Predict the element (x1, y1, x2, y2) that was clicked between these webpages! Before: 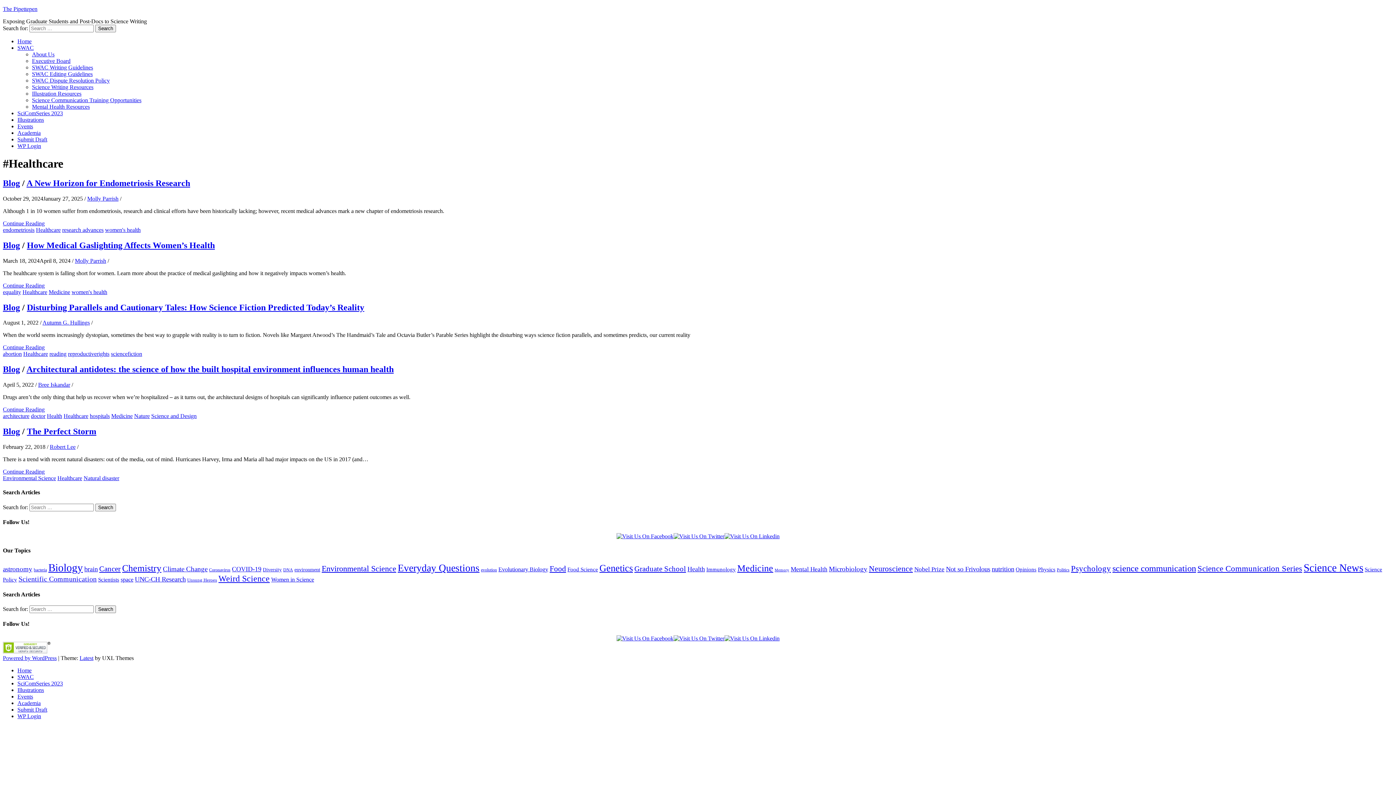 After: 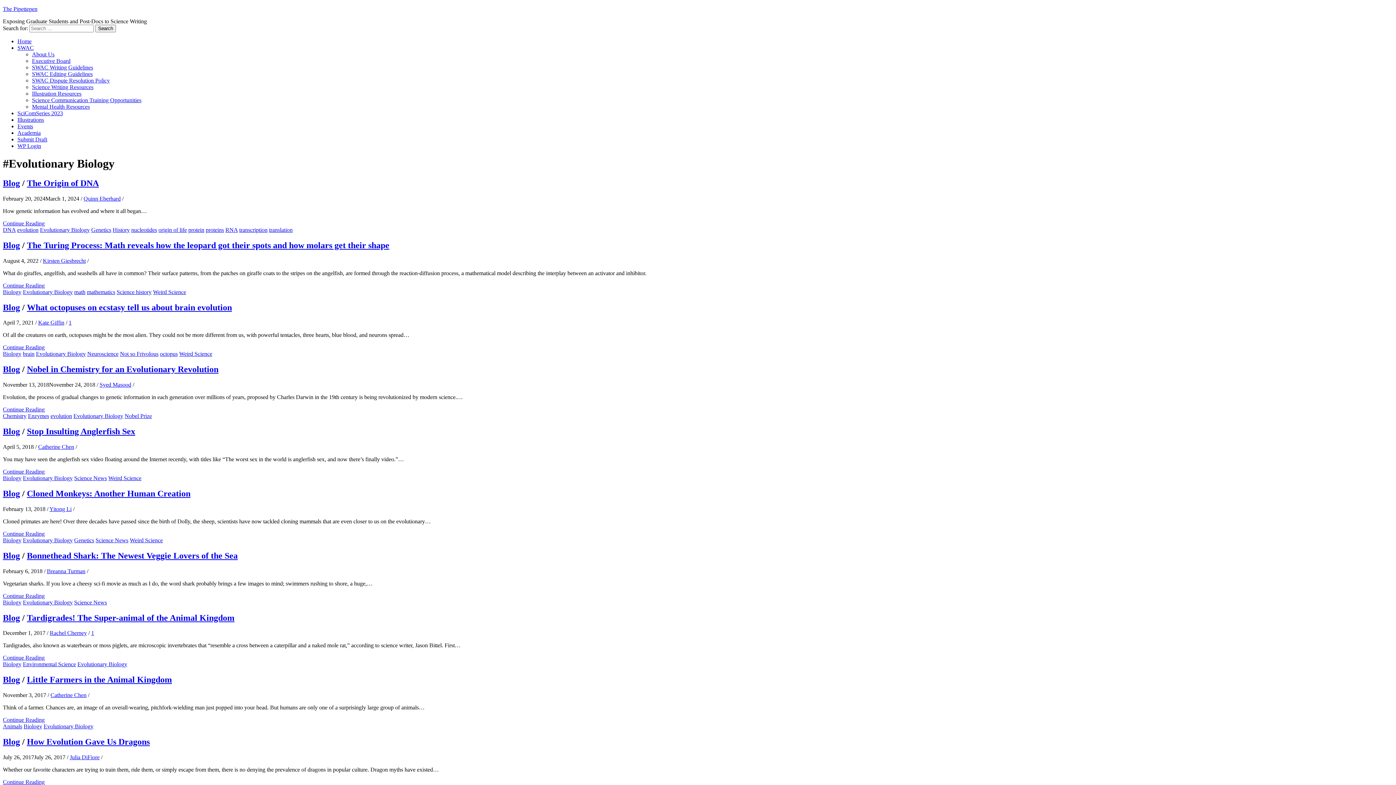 Action: bbox: (498, 566, 548, 572) label: Evolutionary Biology (15 items)